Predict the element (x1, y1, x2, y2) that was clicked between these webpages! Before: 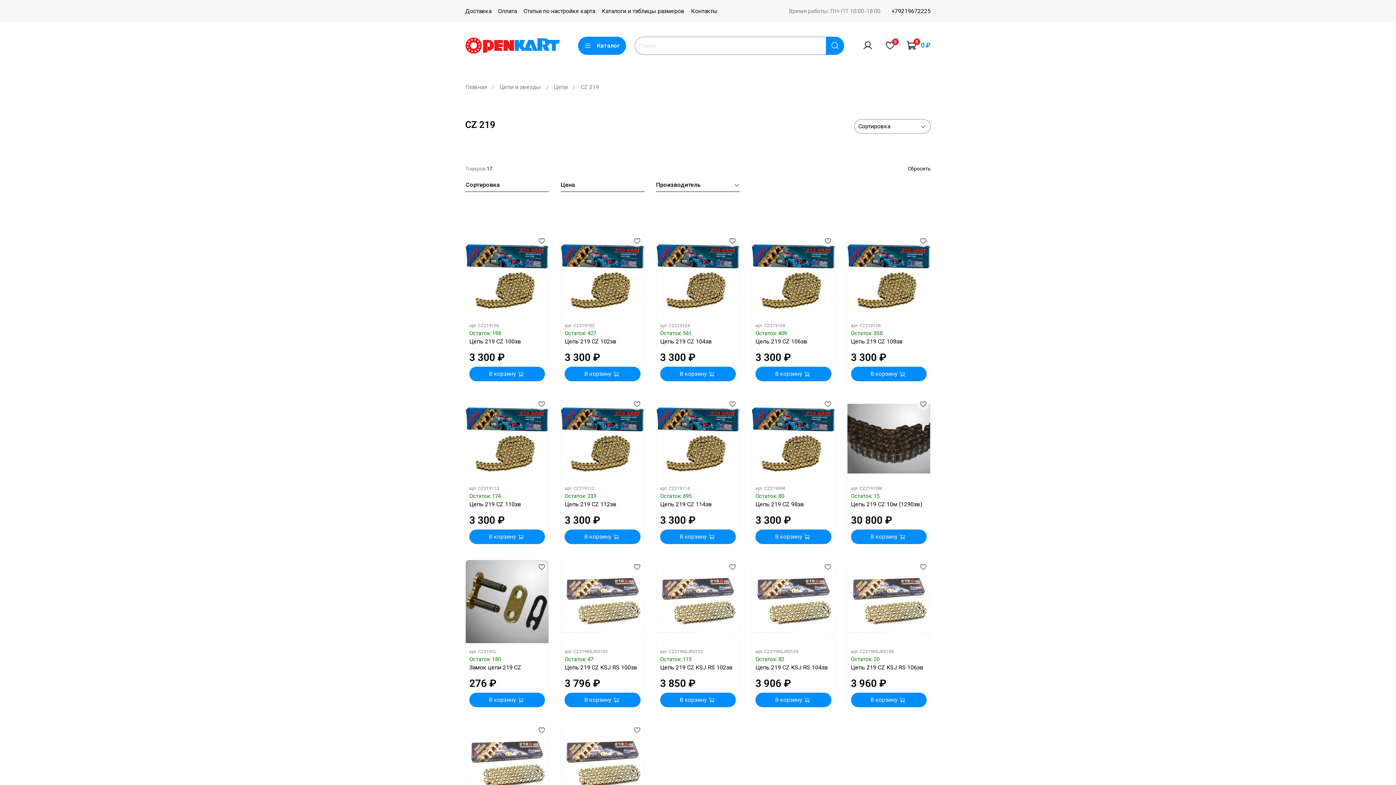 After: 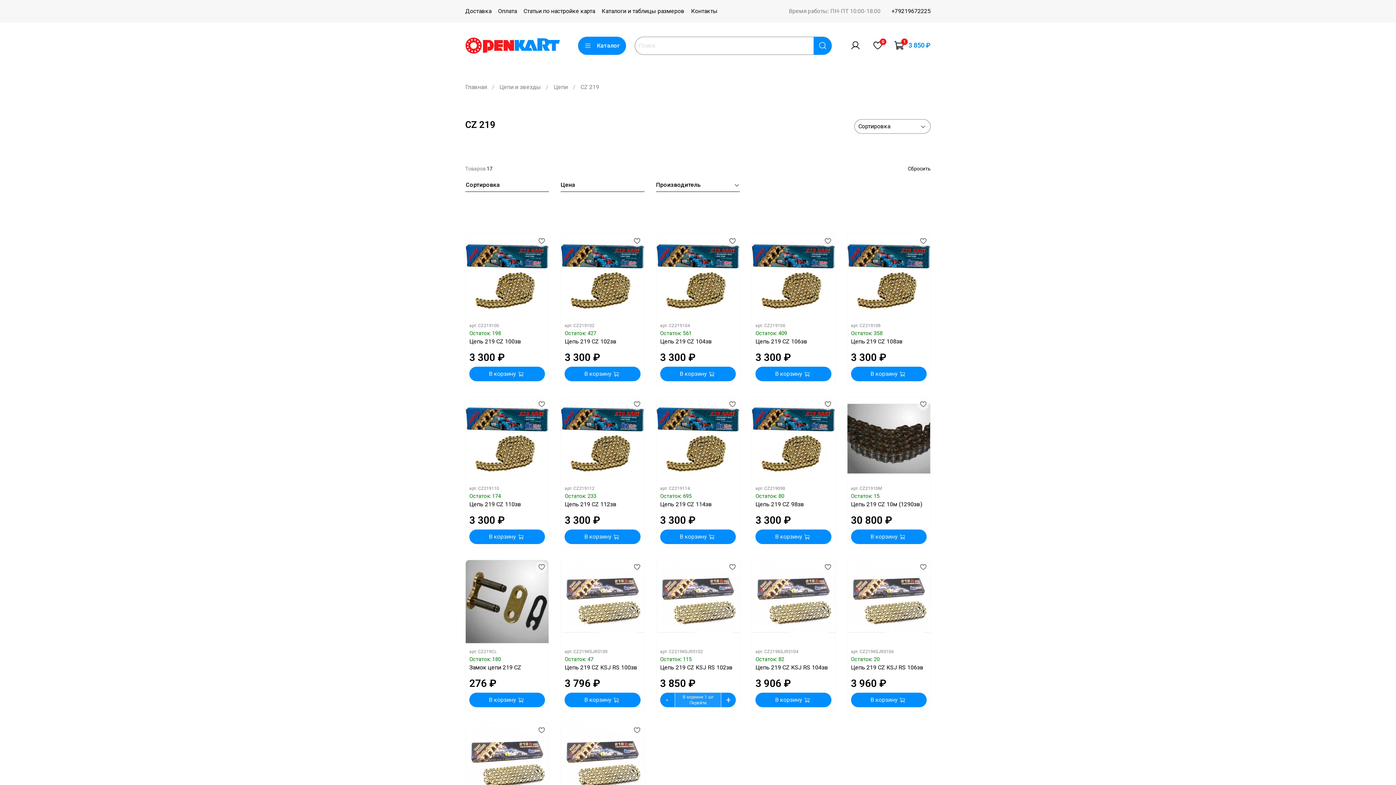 Action: bbox: (660, 693, 736, 707) label: В корзину